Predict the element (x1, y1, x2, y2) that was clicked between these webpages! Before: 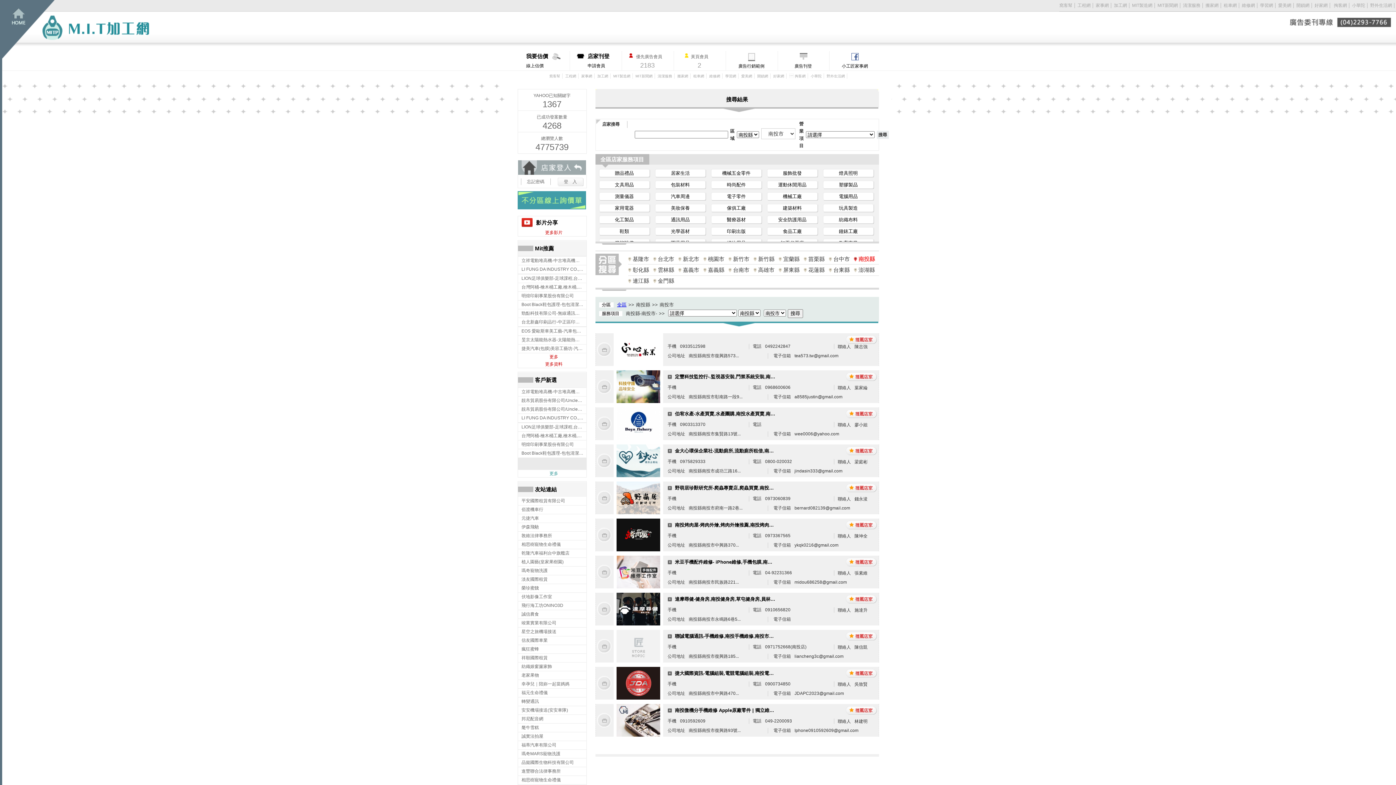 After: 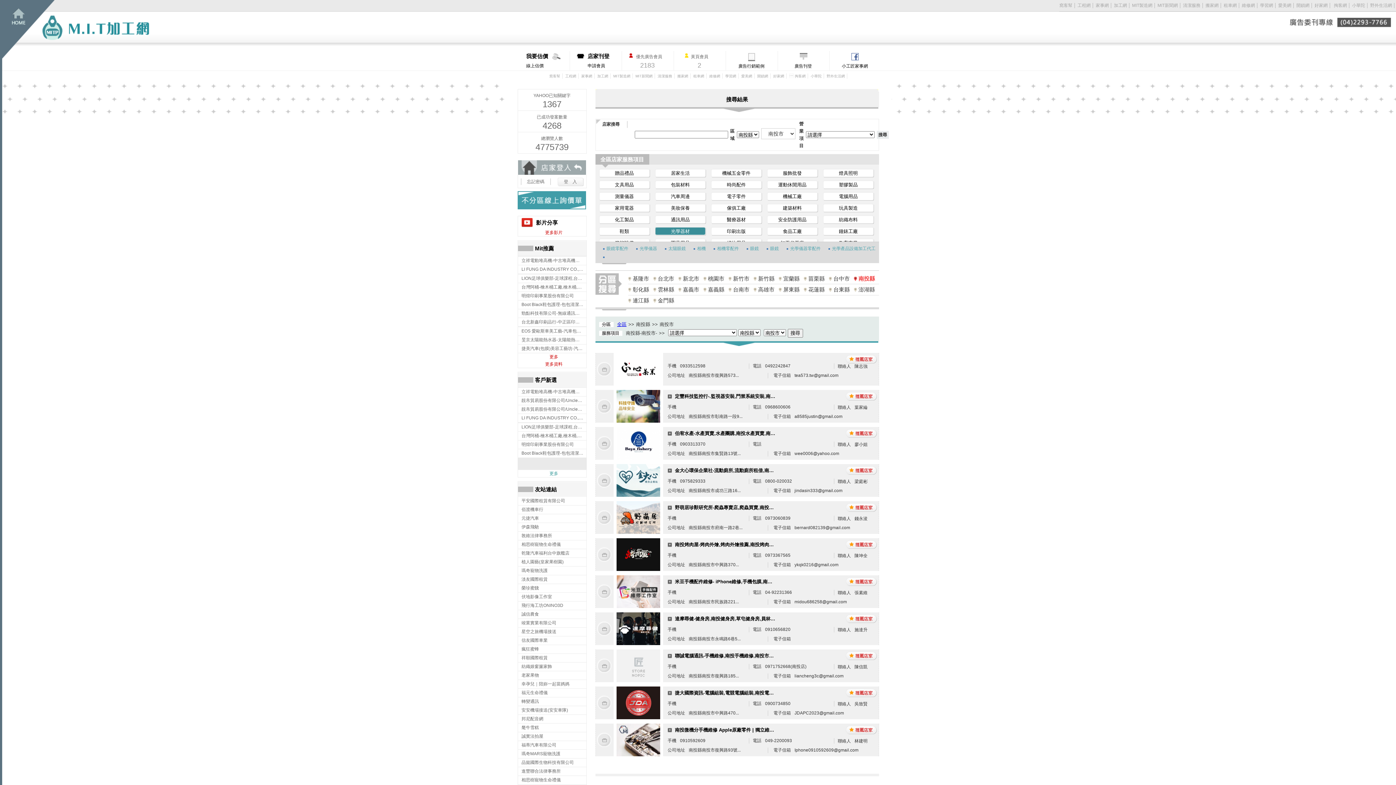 Action: bbox: (655, 227, 706, 235) label: 光學器材